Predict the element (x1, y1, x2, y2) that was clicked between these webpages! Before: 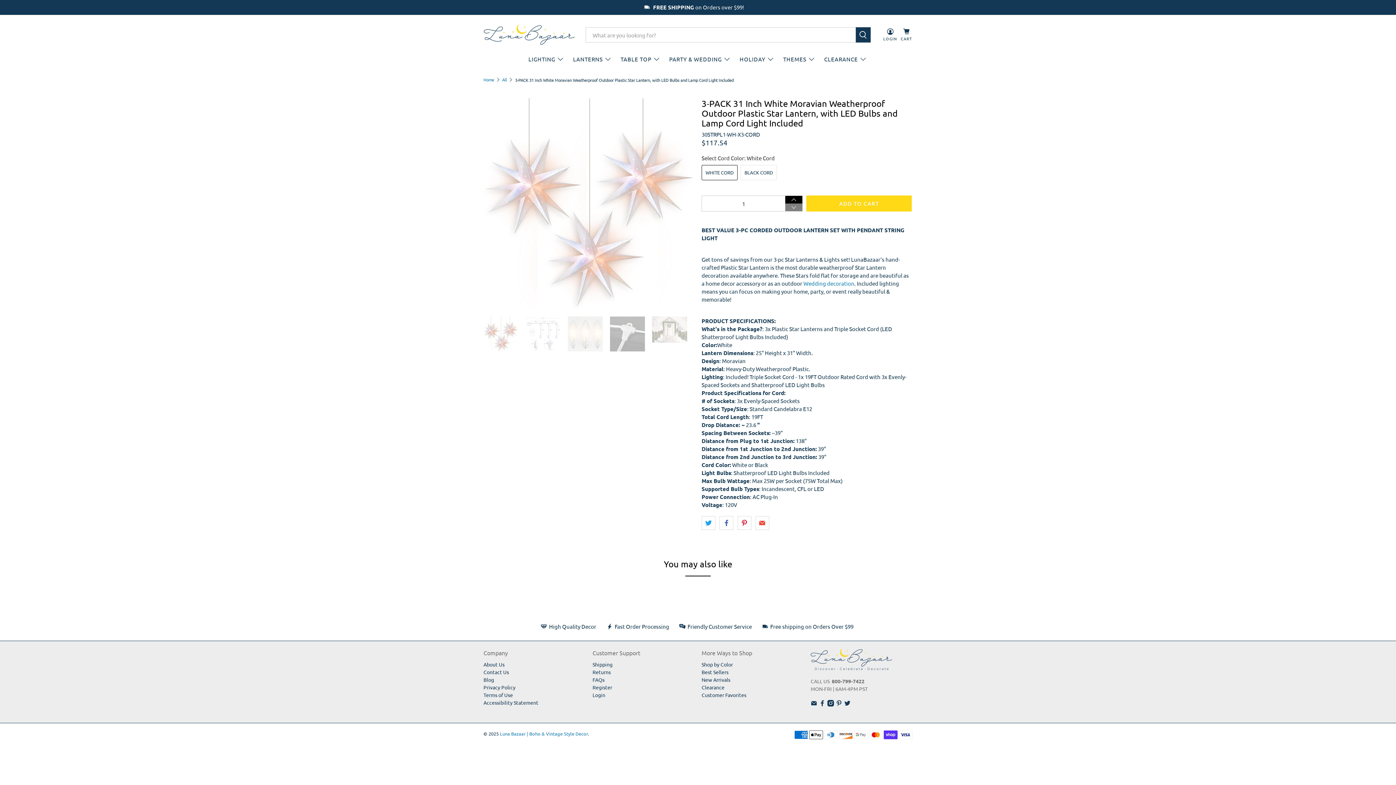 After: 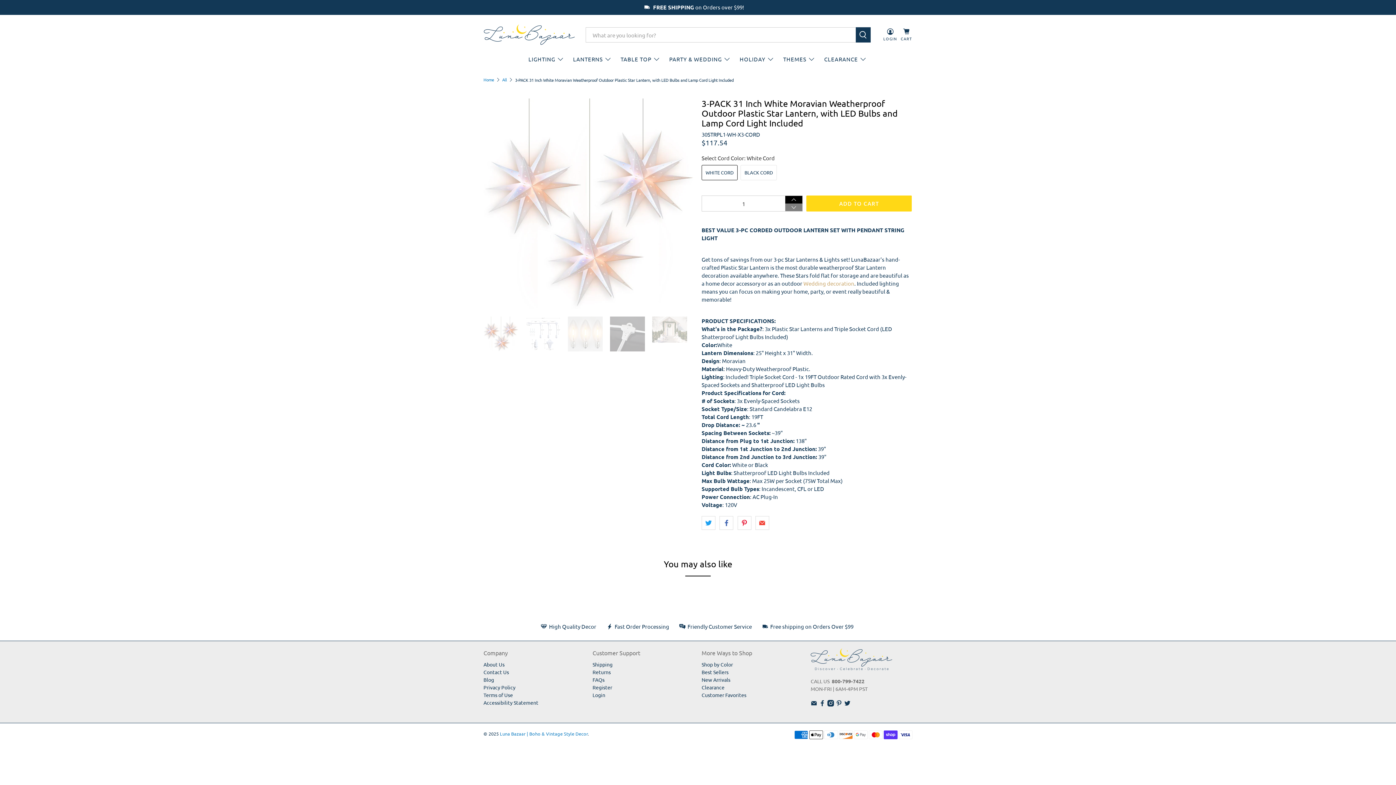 Action: bbox: (803, 280, 854, 286) label: Wedding decoration